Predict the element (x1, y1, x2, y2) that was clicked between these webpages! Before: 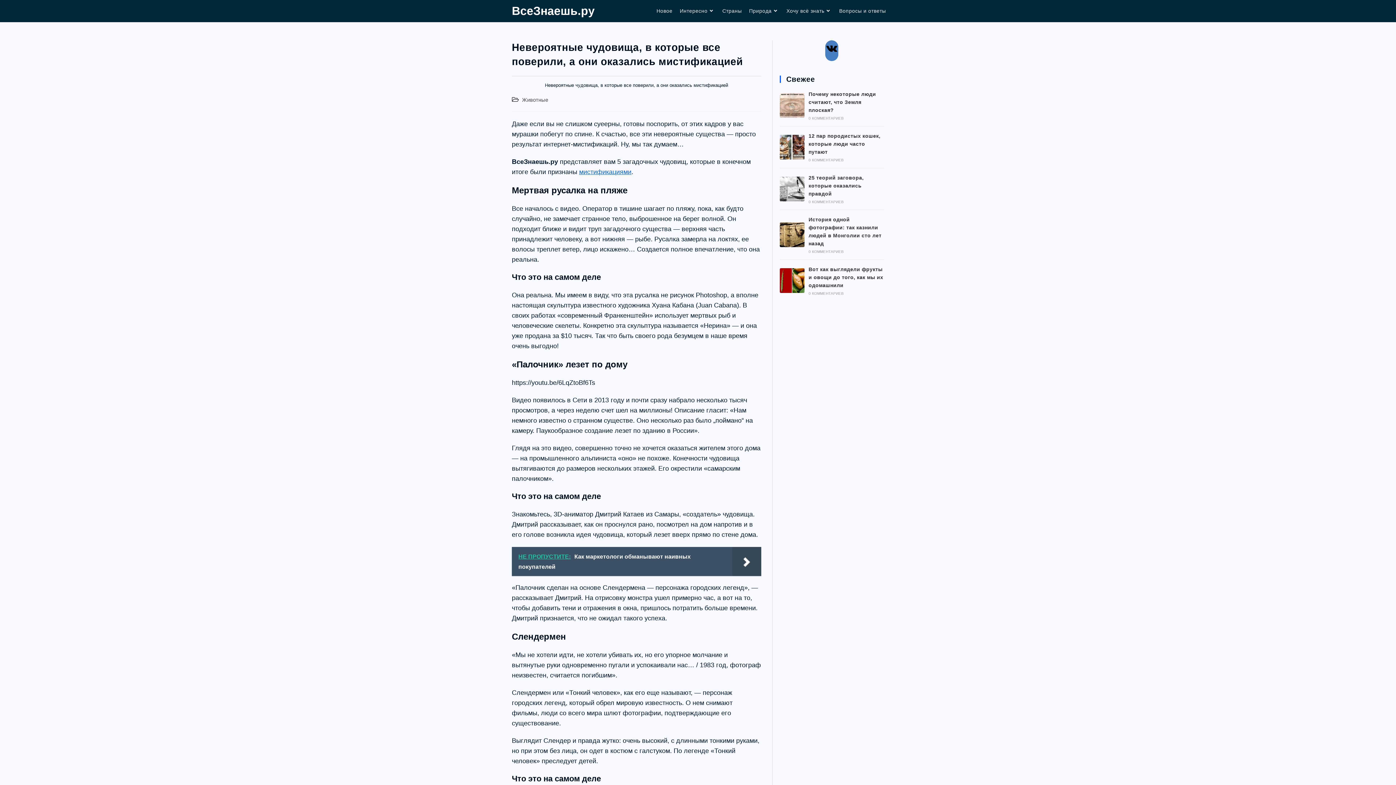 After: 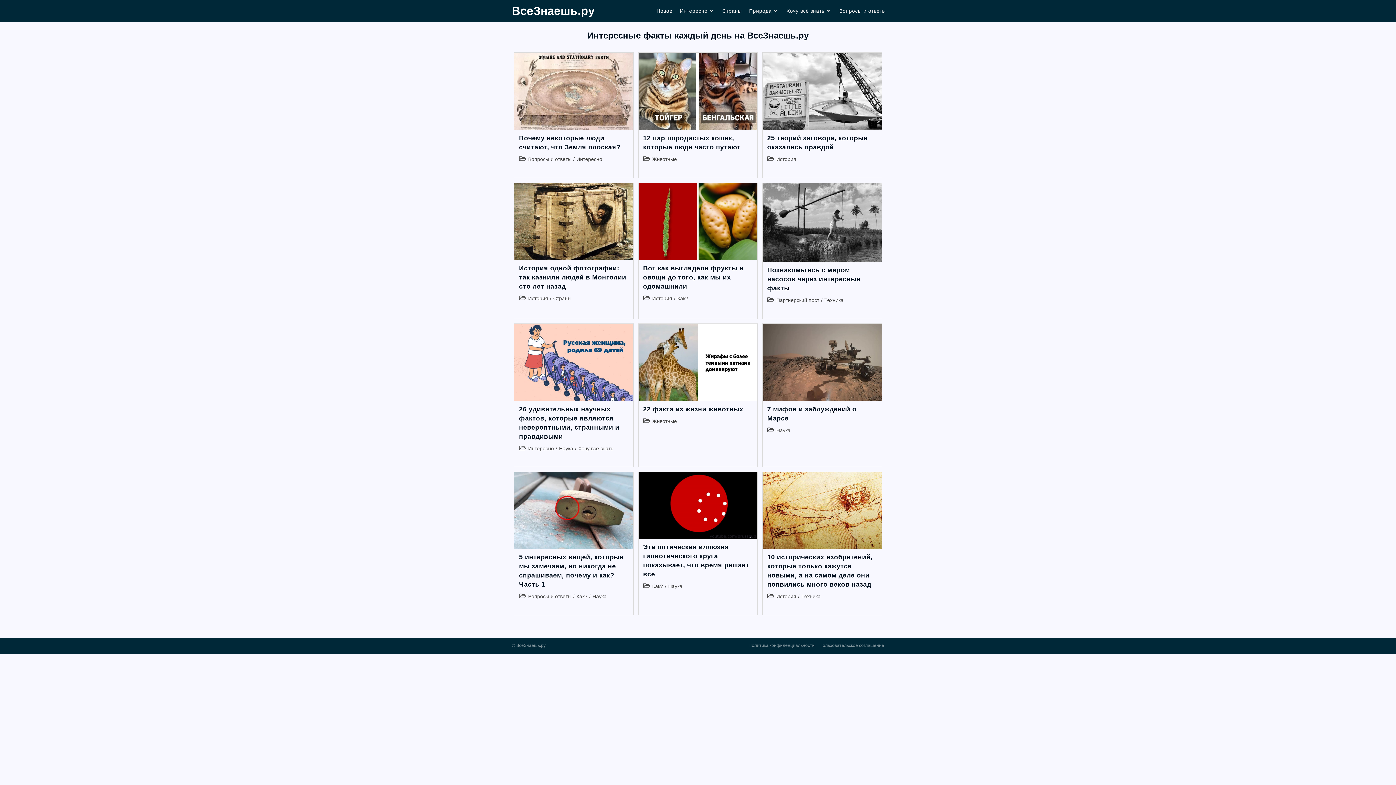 Action: bbox: (653, 0, 676, 22) label: Новое